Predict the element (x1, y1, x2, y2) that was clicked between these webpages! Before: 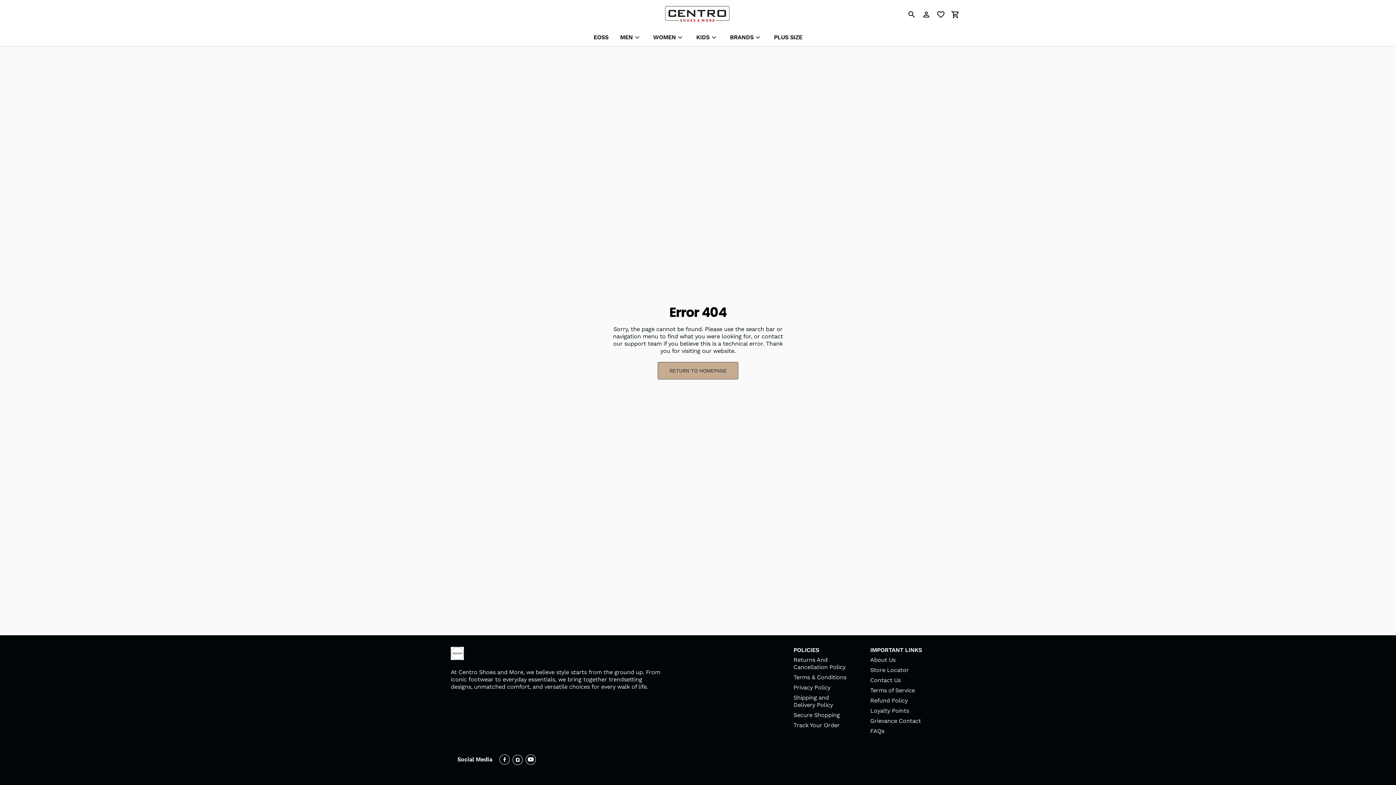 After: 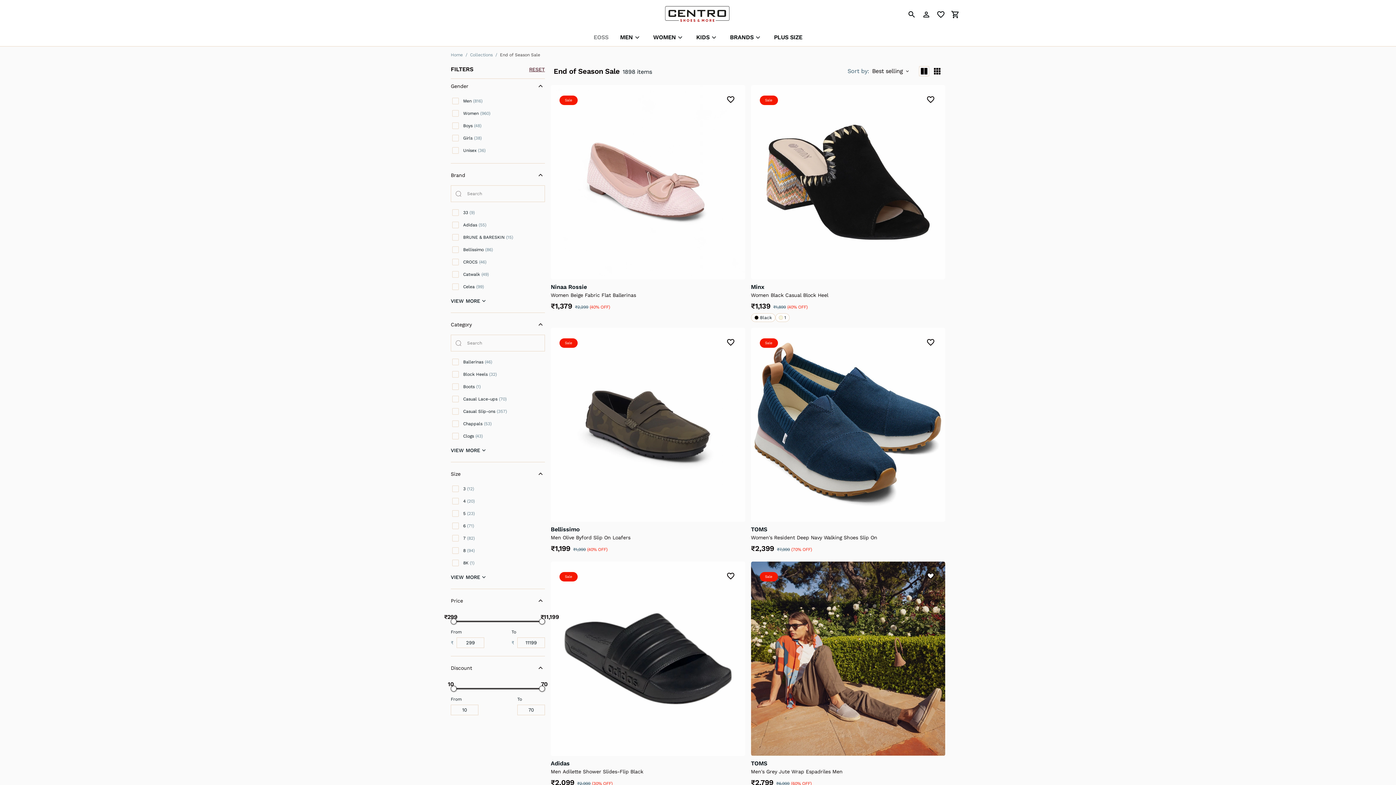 Action: label: EOSS bbox: (593, 33, 608, 40)